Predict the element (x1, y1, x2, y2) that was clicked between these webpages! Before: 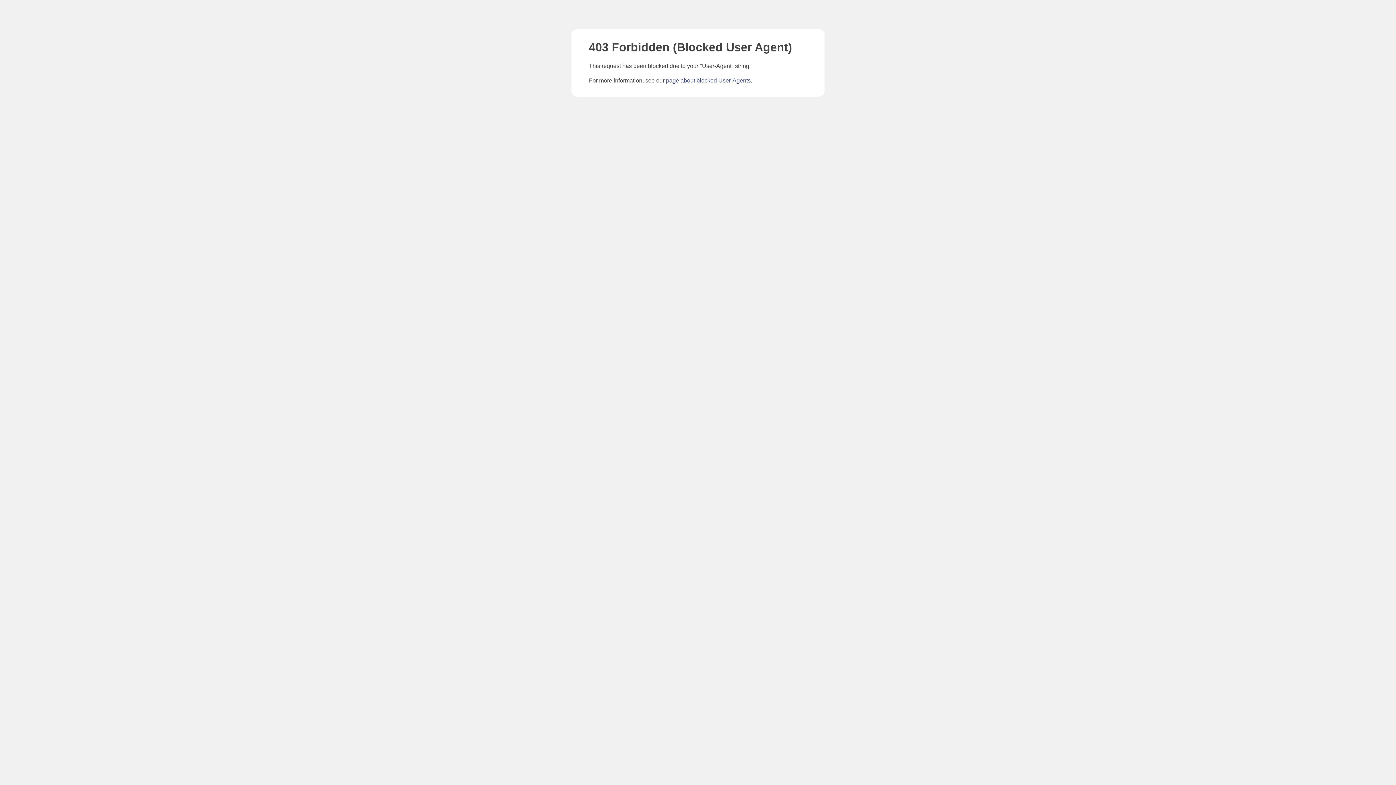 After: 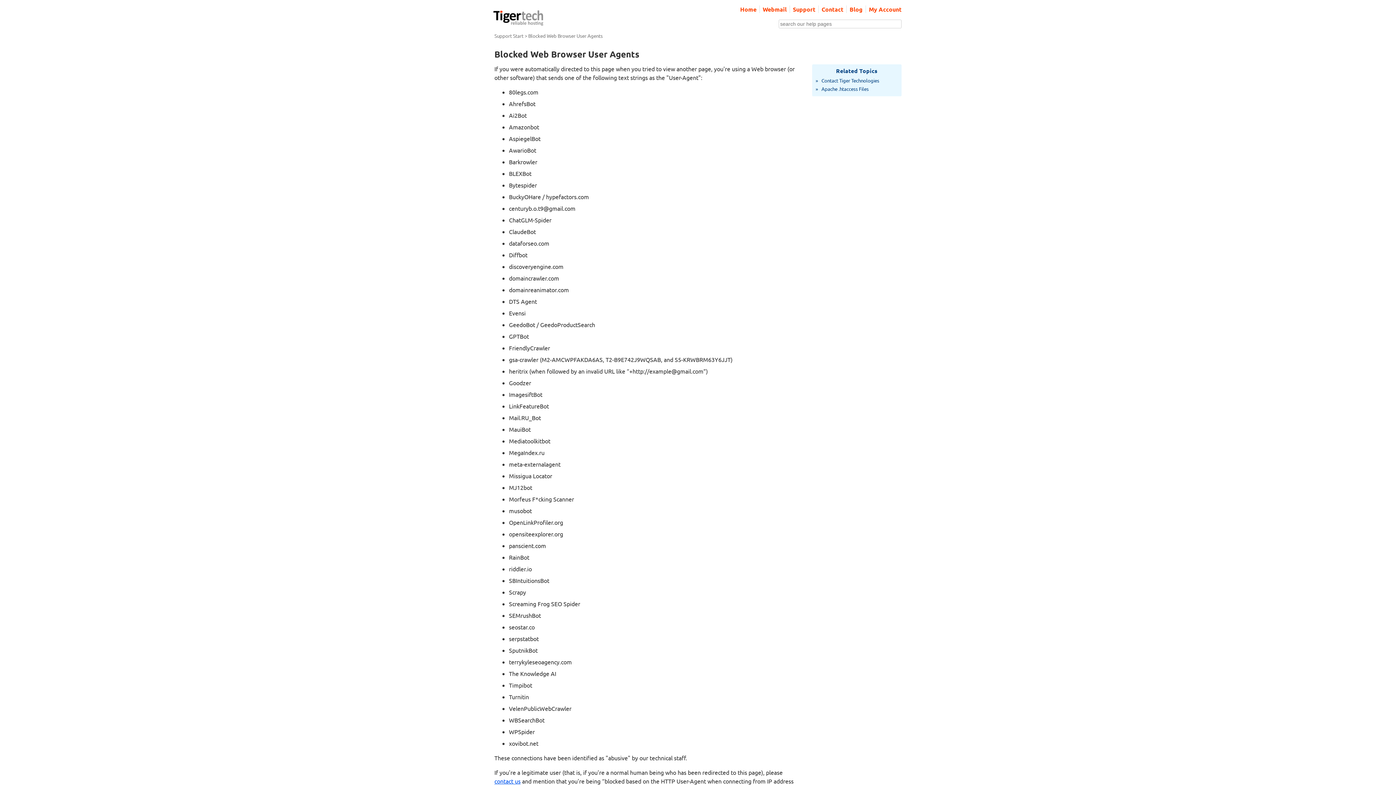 Action: label: page about blocked User-Agents bbox: (666, 77, 750, 83)